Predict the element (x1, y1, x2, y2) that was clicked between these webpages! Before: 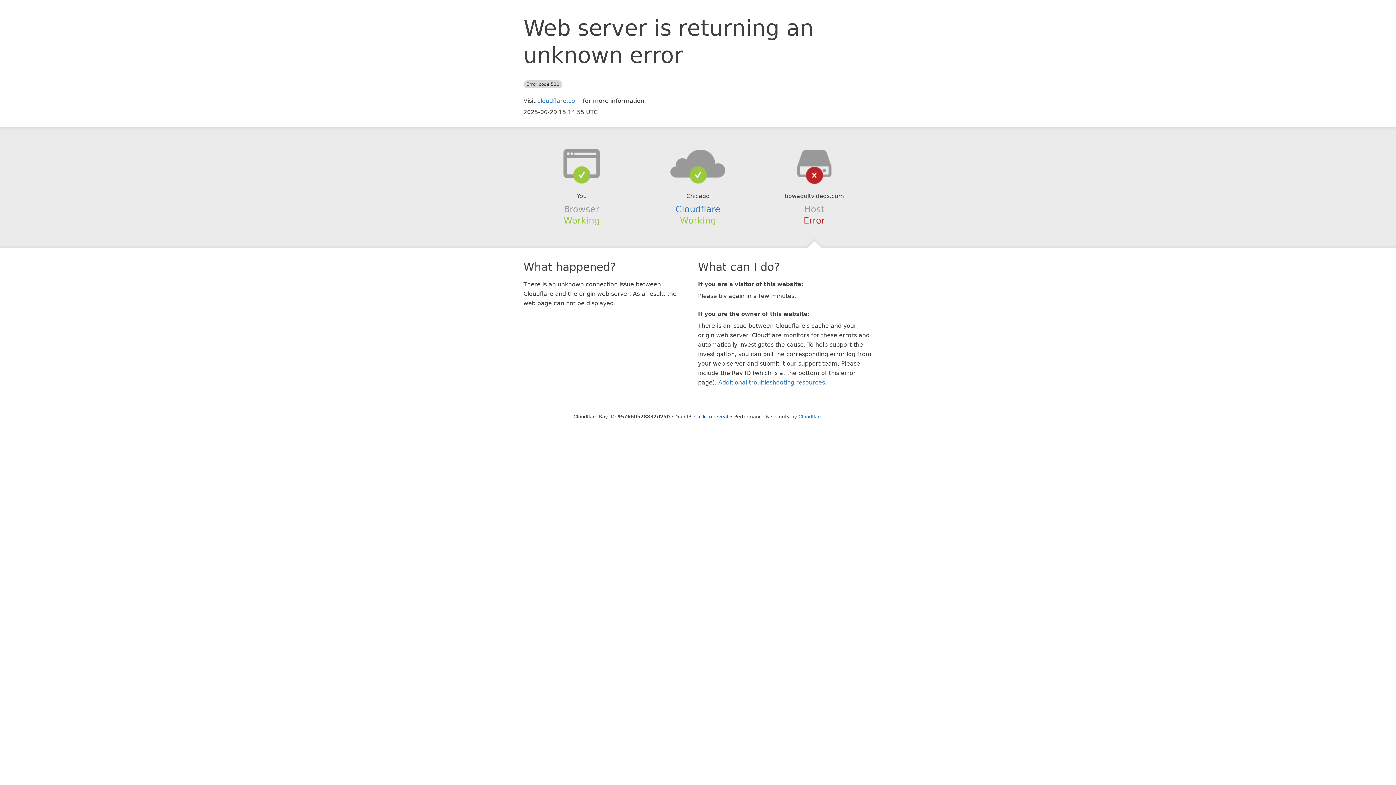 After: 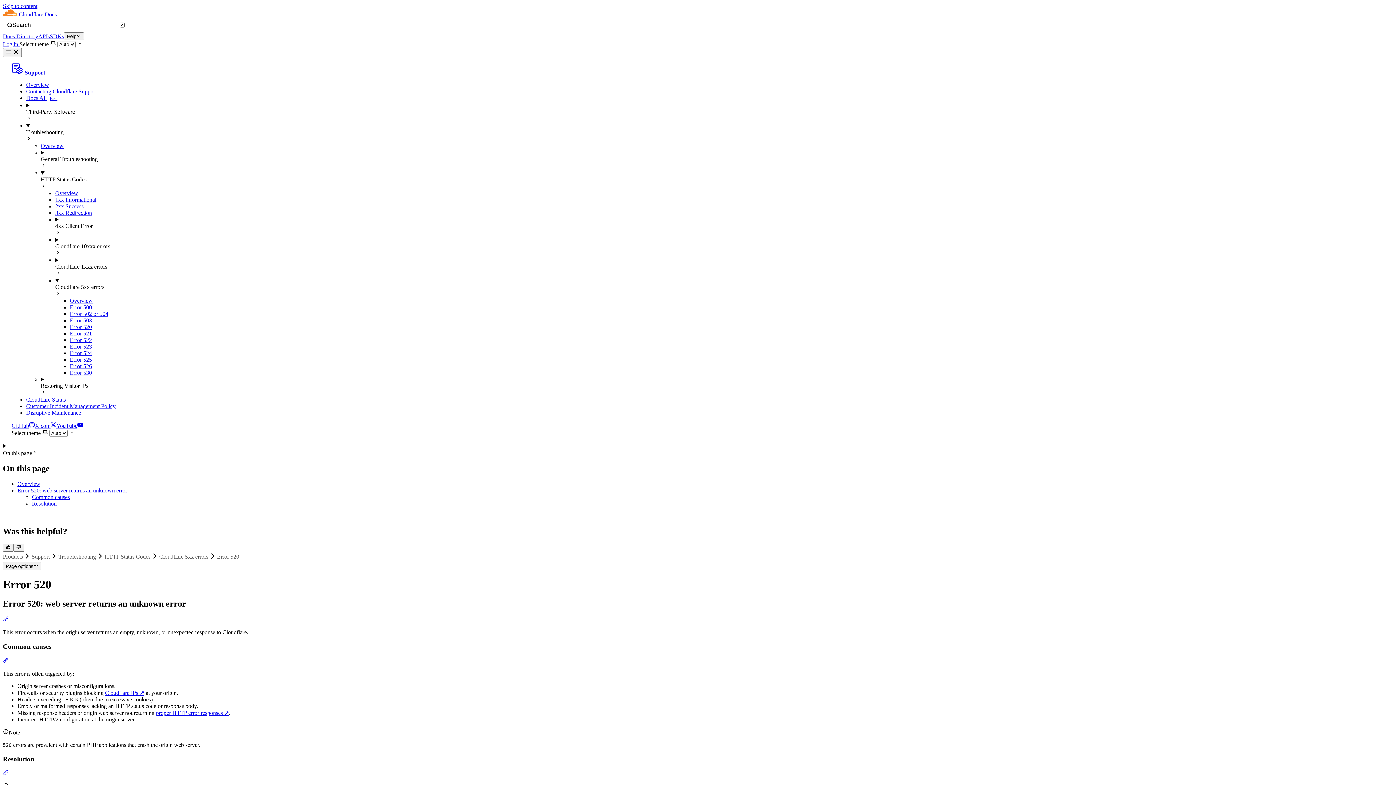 Action: bbox: (718, 379, 825, 386) label: Additional troubleshooting resources